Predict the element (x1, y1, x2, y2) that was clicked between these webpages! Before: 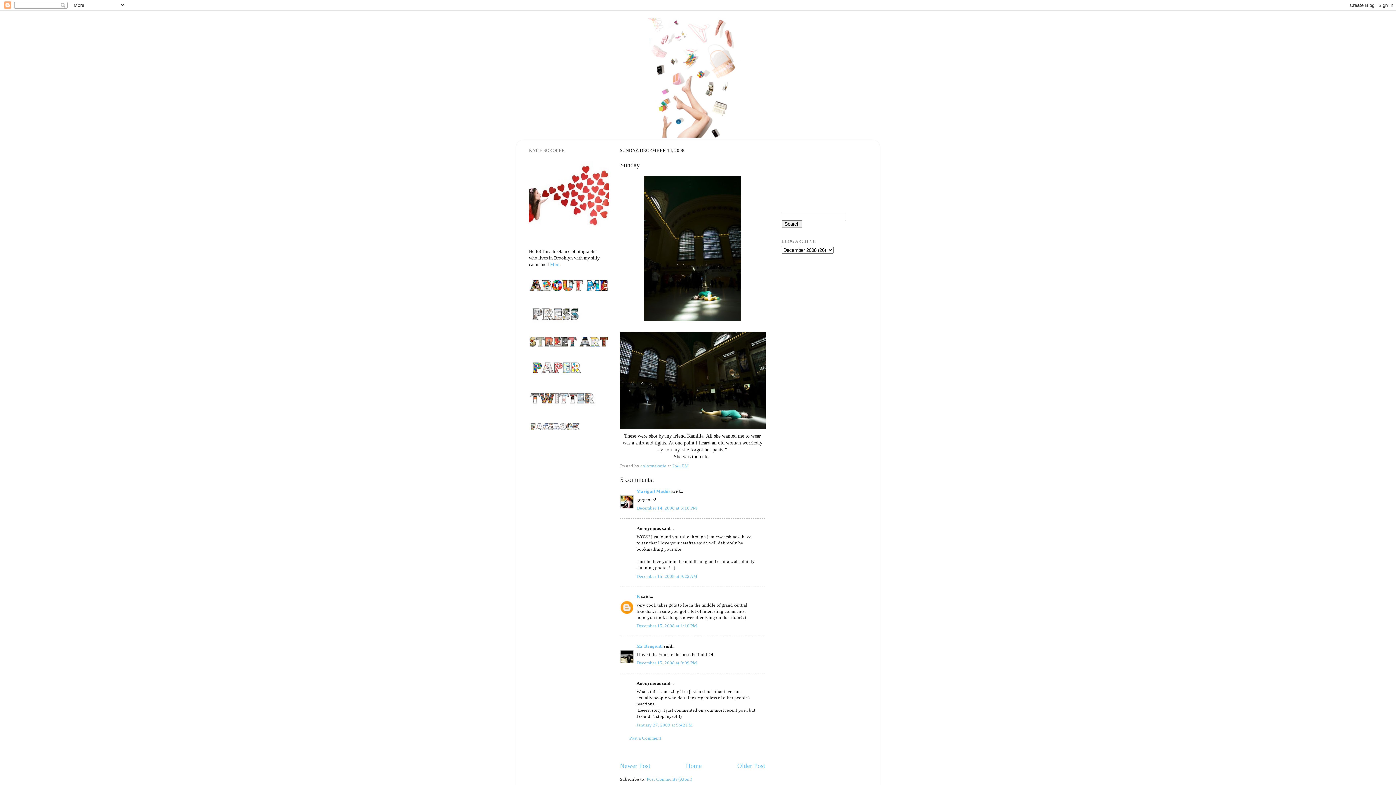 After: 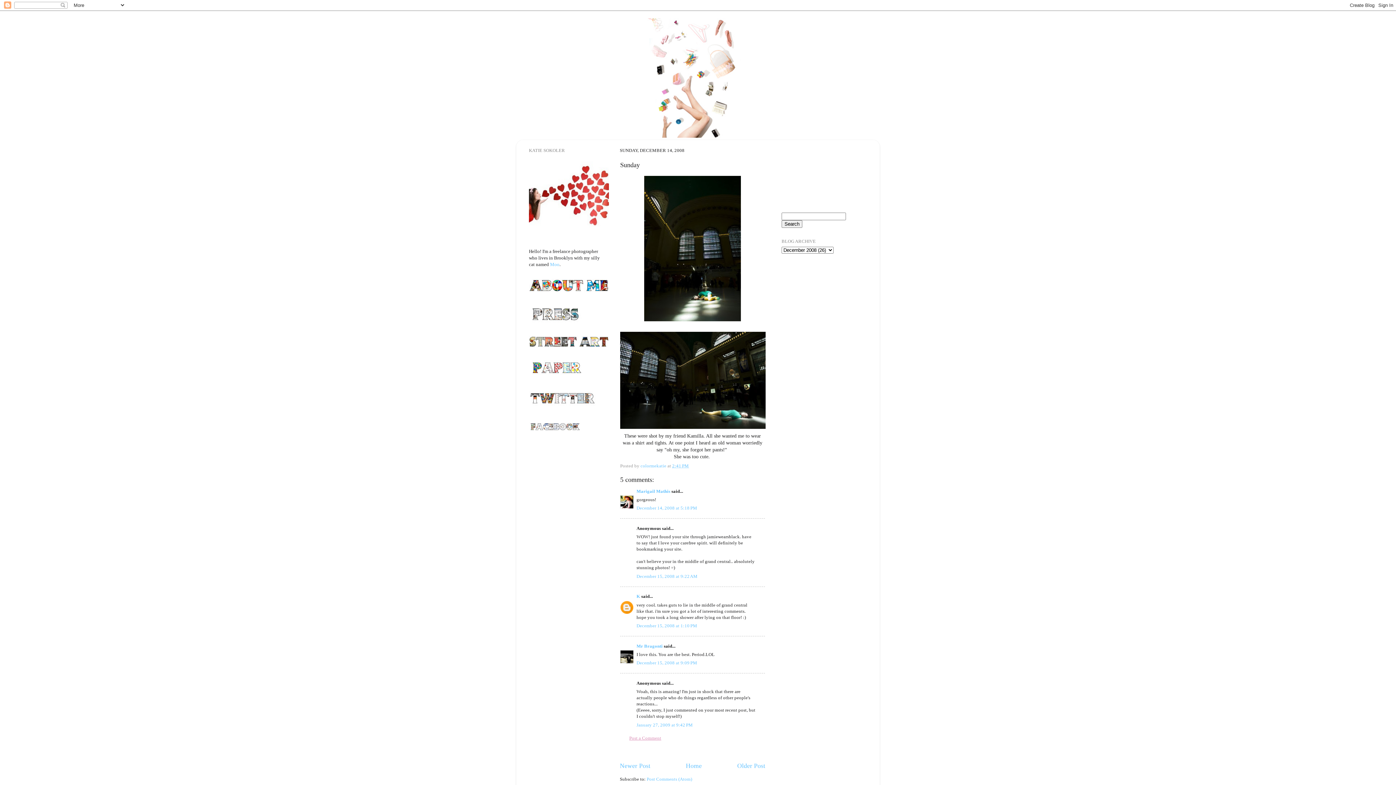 Action: bbox: (629, 735, 661, 740) label: Post a Comment